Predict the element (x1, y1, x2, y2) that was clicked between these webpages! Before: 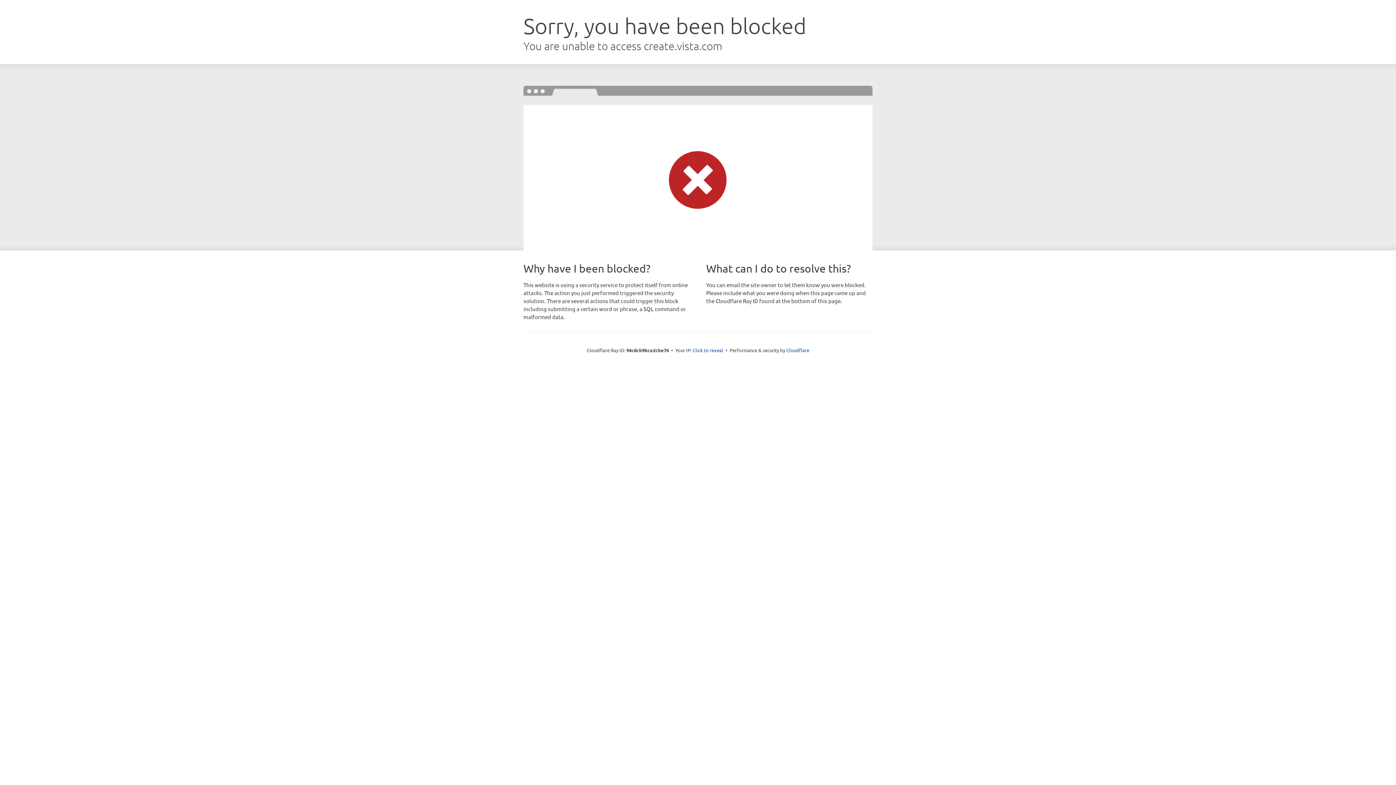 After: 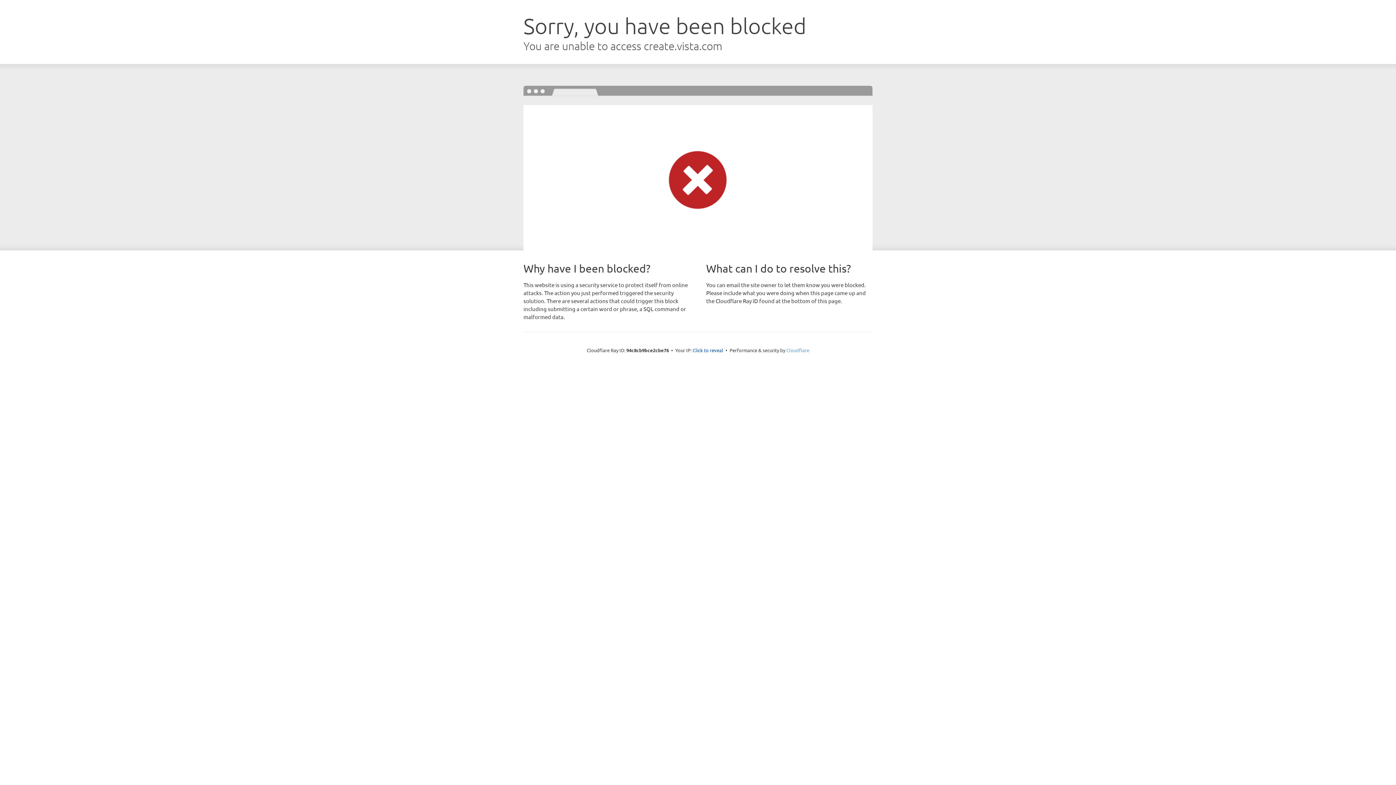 Action: label: Cloudflare bbox: (786, 347, 809, 353)